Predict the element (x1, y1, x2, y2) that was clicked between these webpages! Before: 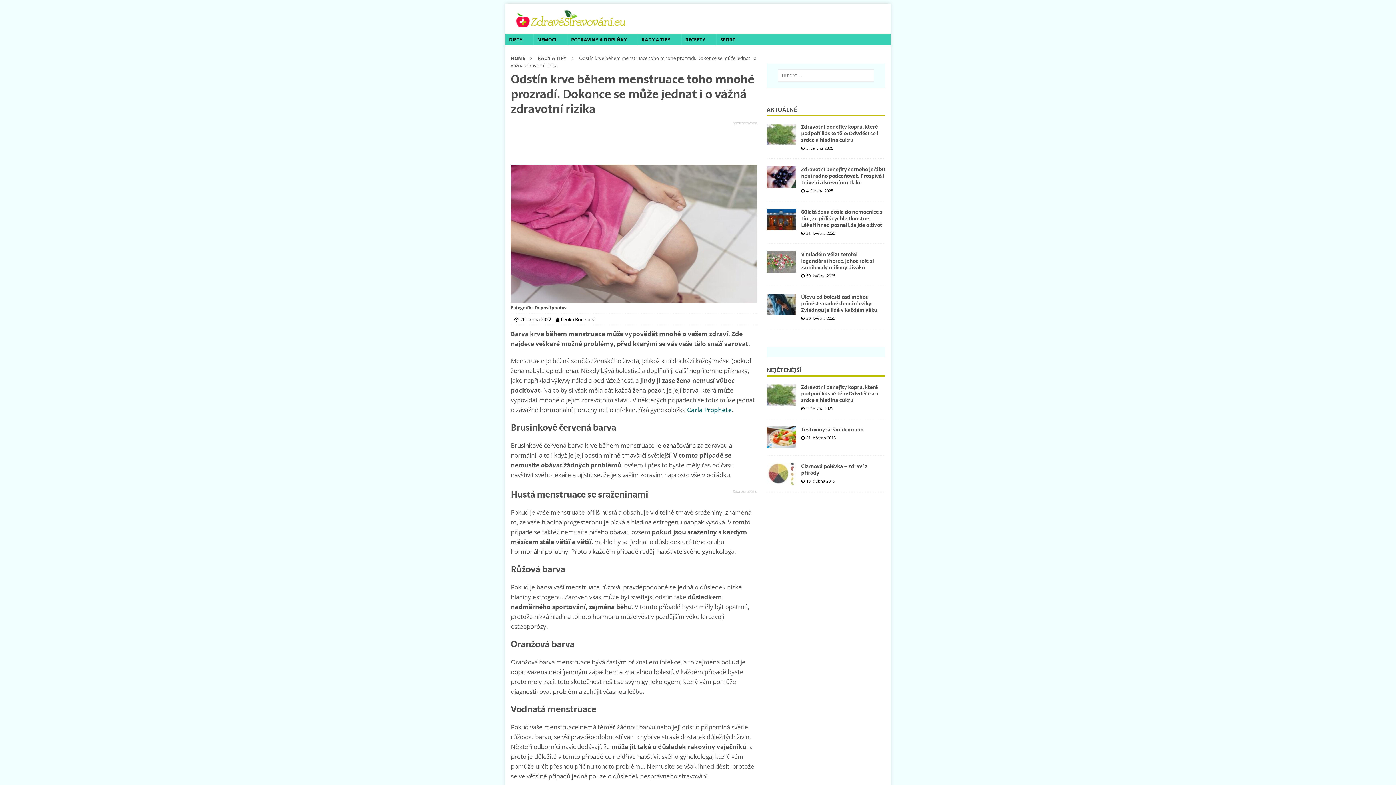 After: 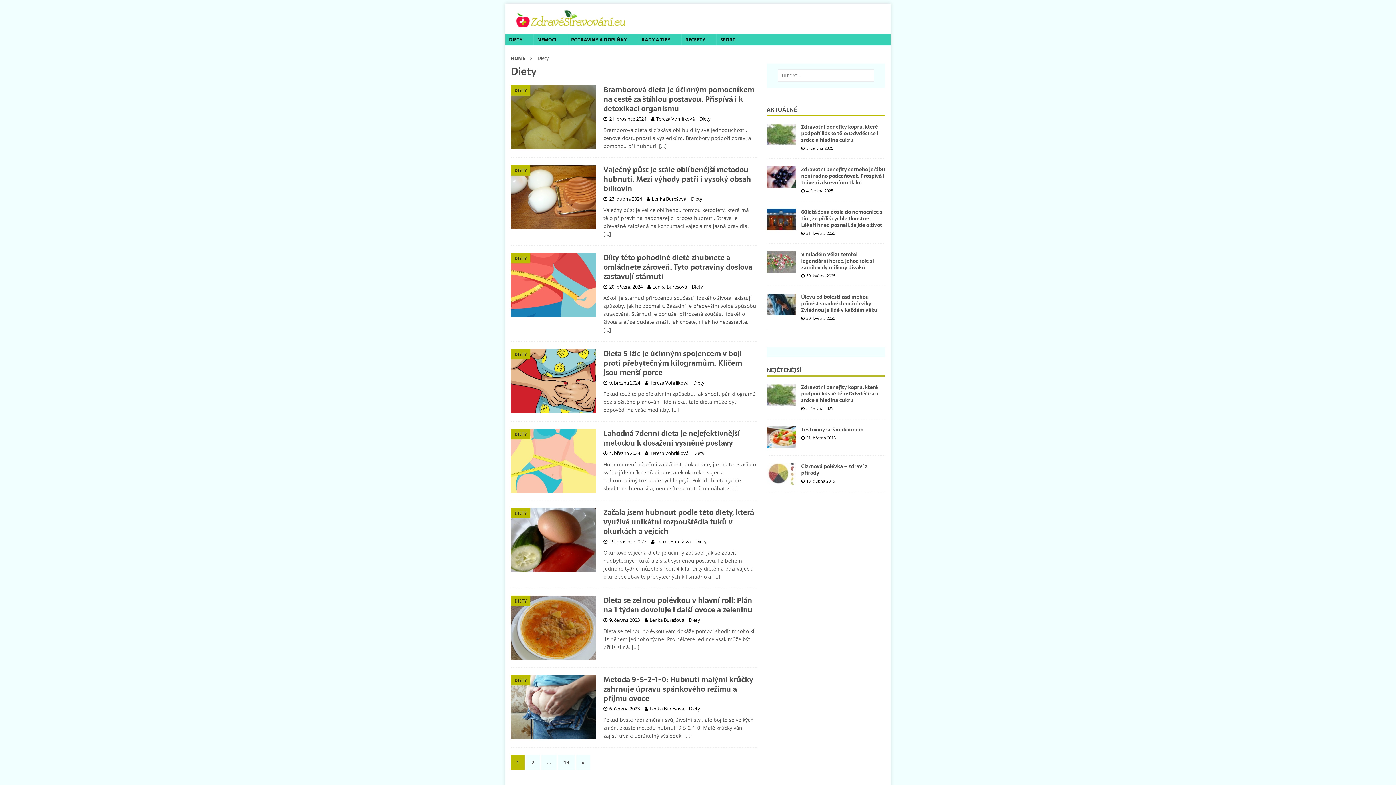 Action: bbox: (505, 33, 526, 45) label: DIETY